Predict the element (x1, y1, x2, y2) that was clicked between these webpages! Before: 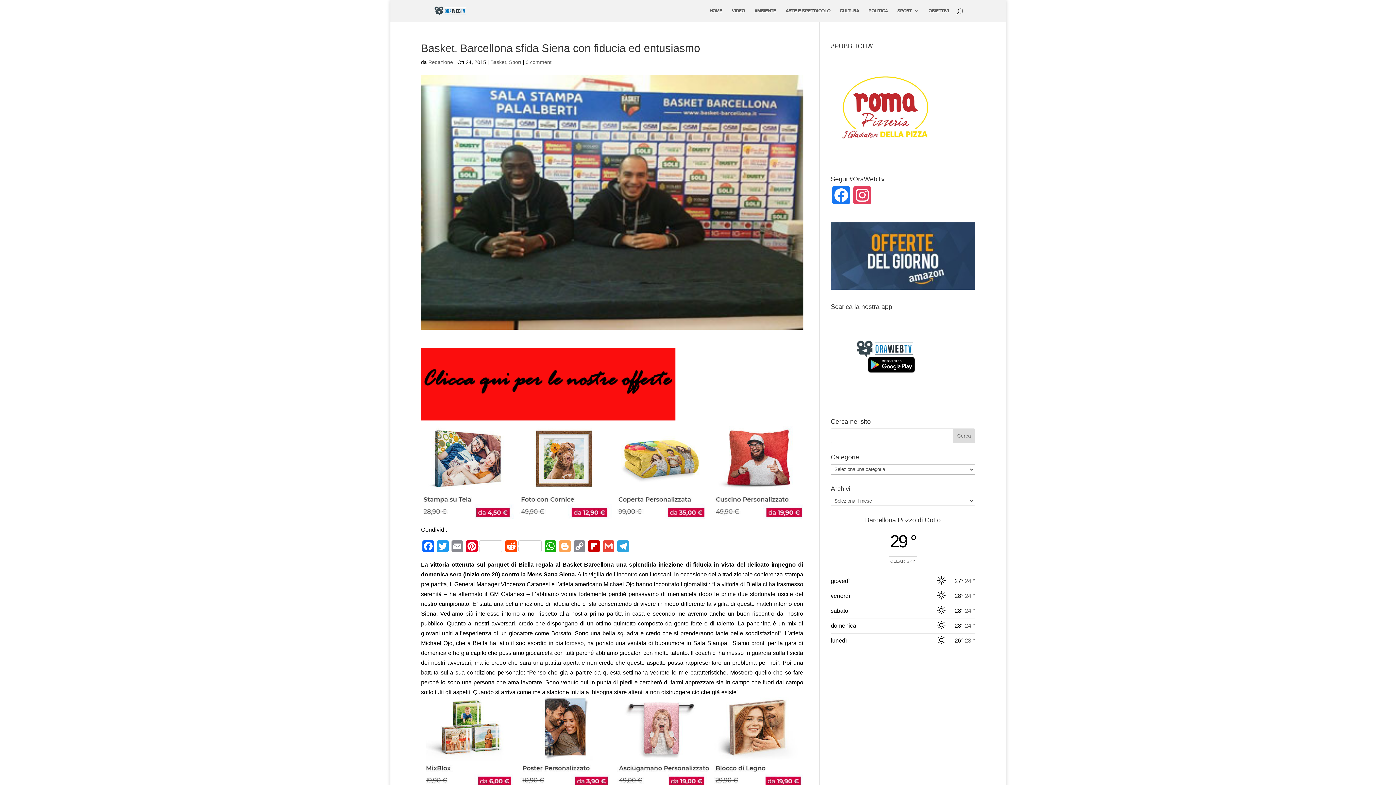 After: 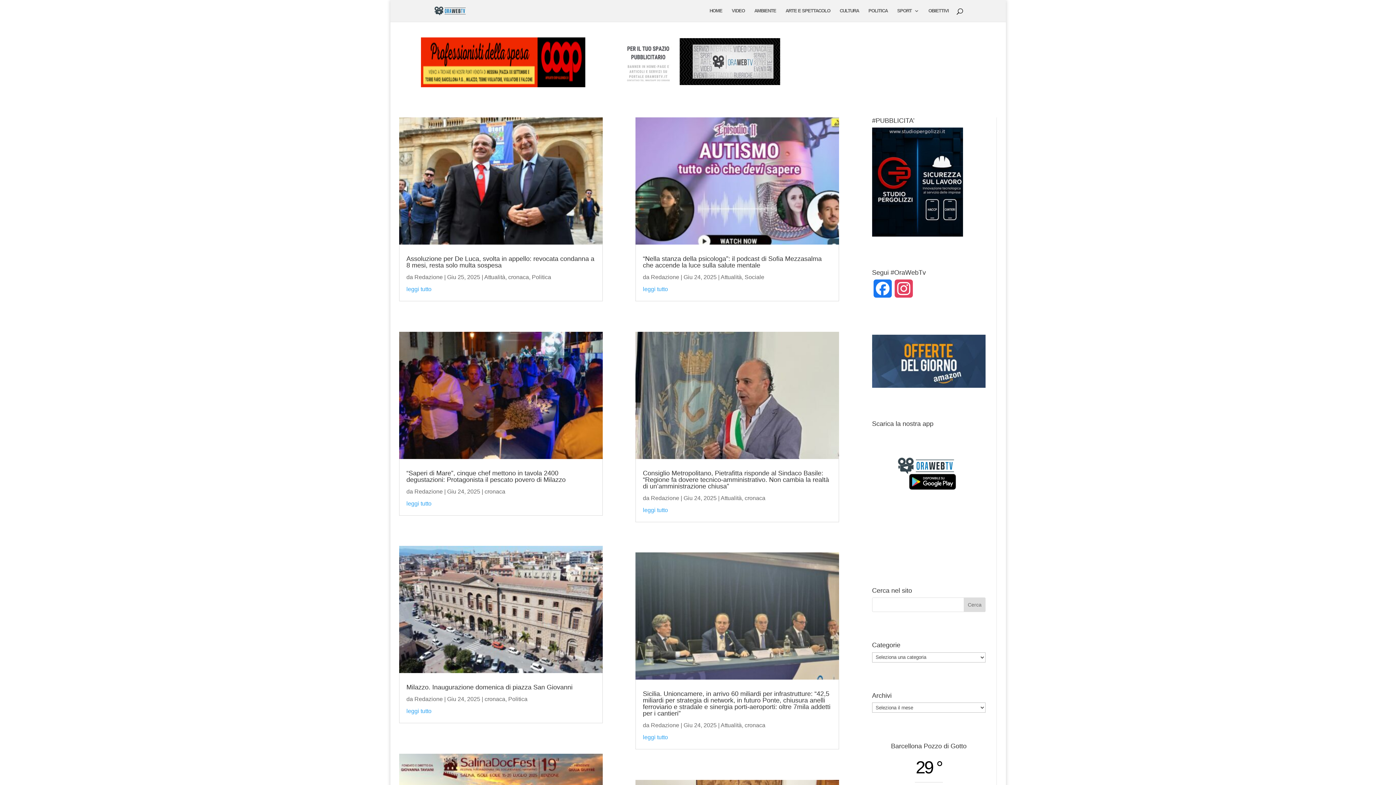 Action: bbox: (433, 7, 467, 13)